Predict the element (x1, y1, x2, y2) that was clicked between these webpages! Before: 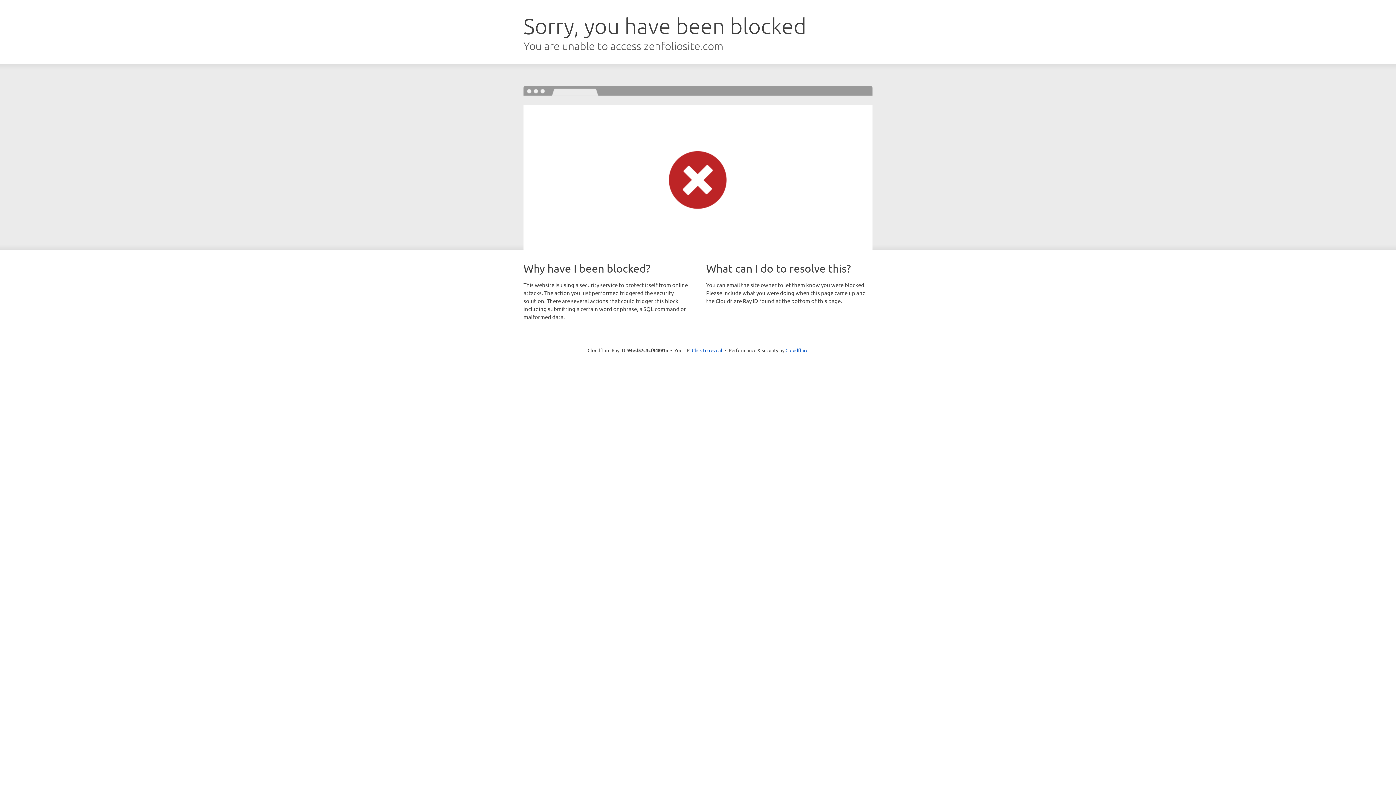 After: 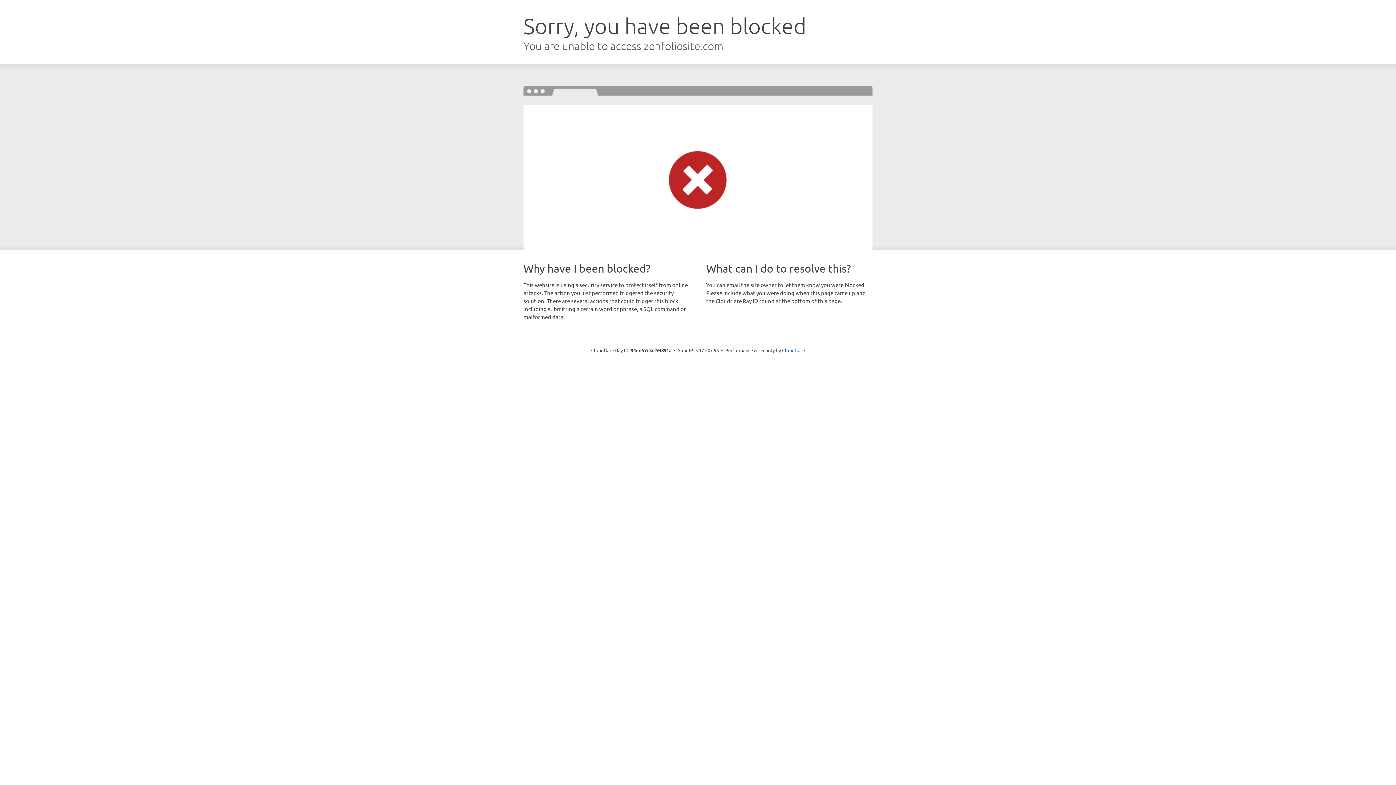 Action: label: Click to reveal bbox: (692, 346, 722, 353)